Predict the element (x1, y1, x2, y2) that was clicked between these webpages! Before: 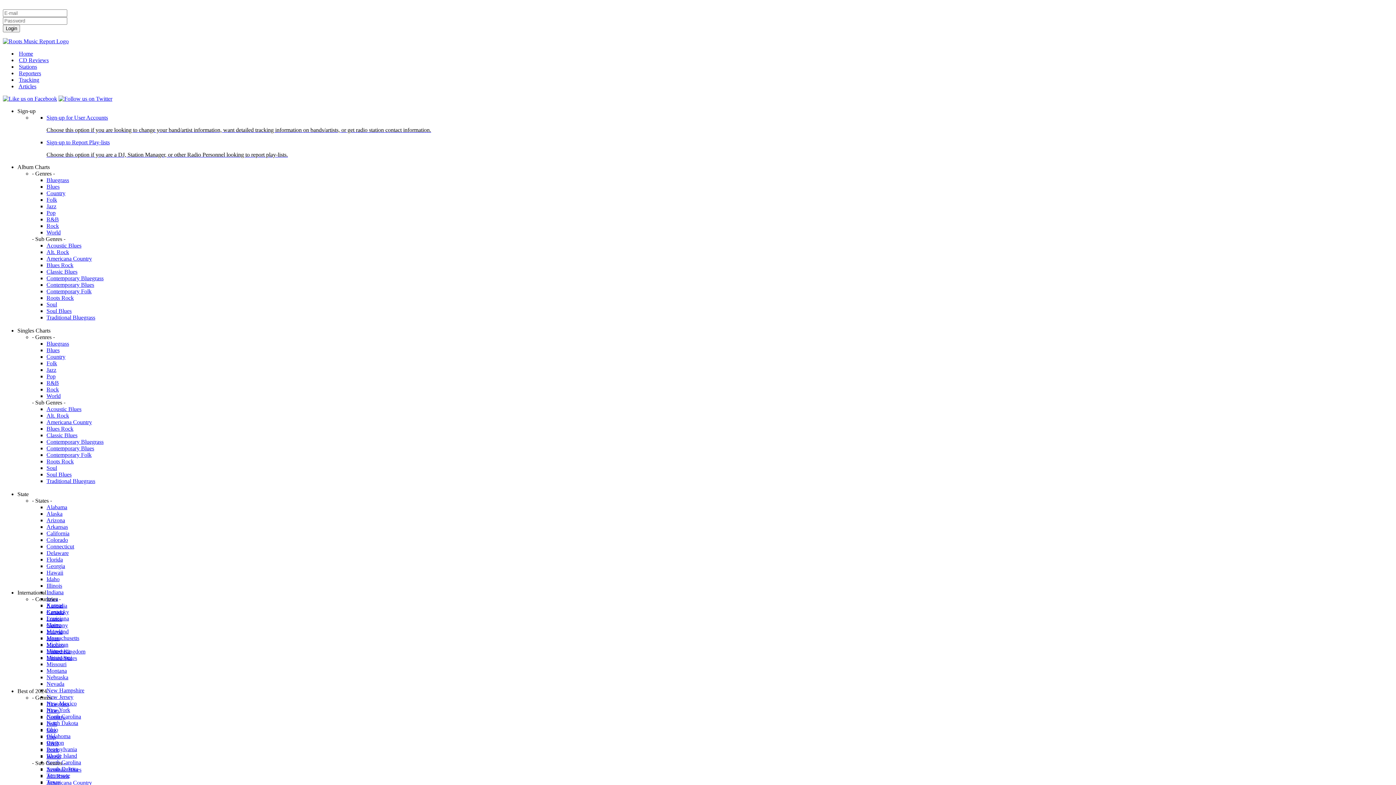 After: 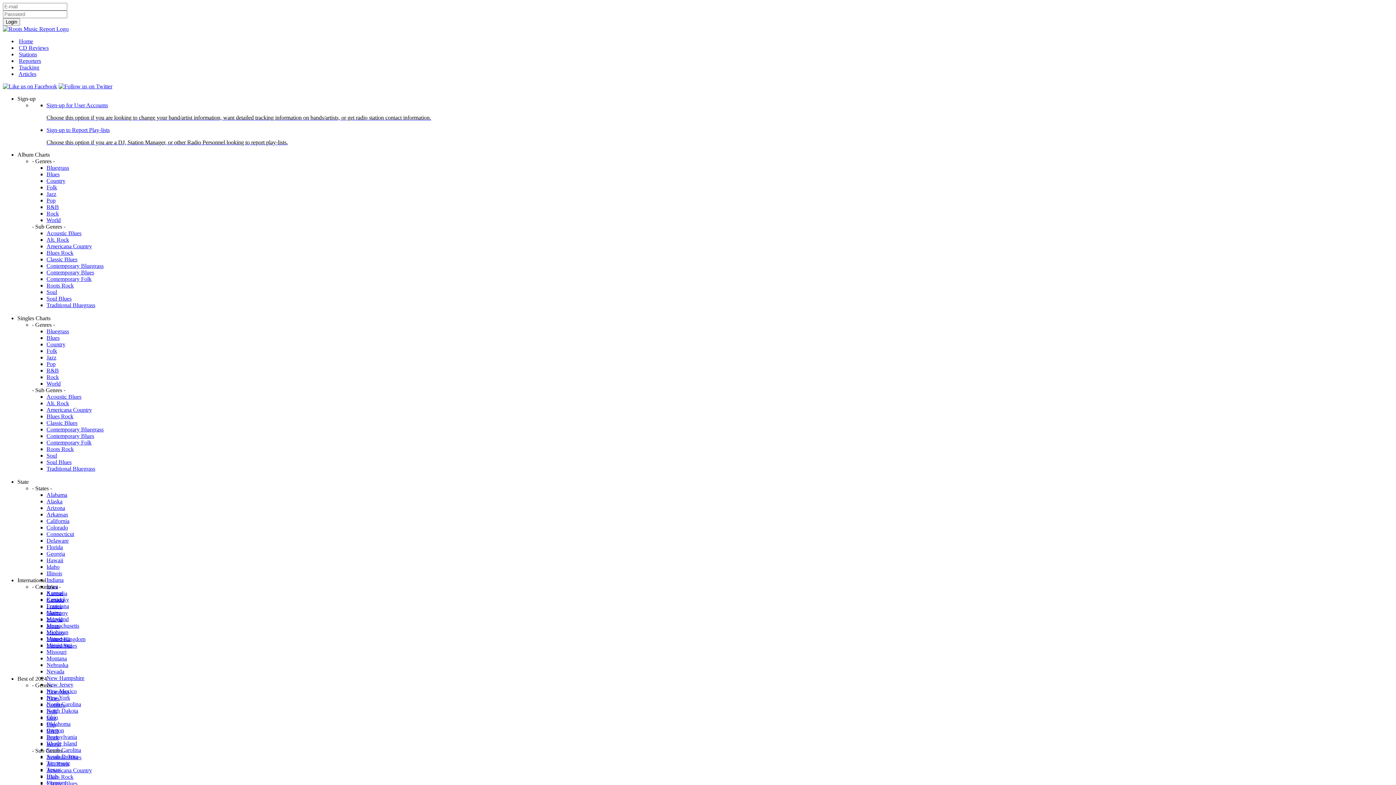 Action: bbox: (46, 373, 55, 379) label: Pop